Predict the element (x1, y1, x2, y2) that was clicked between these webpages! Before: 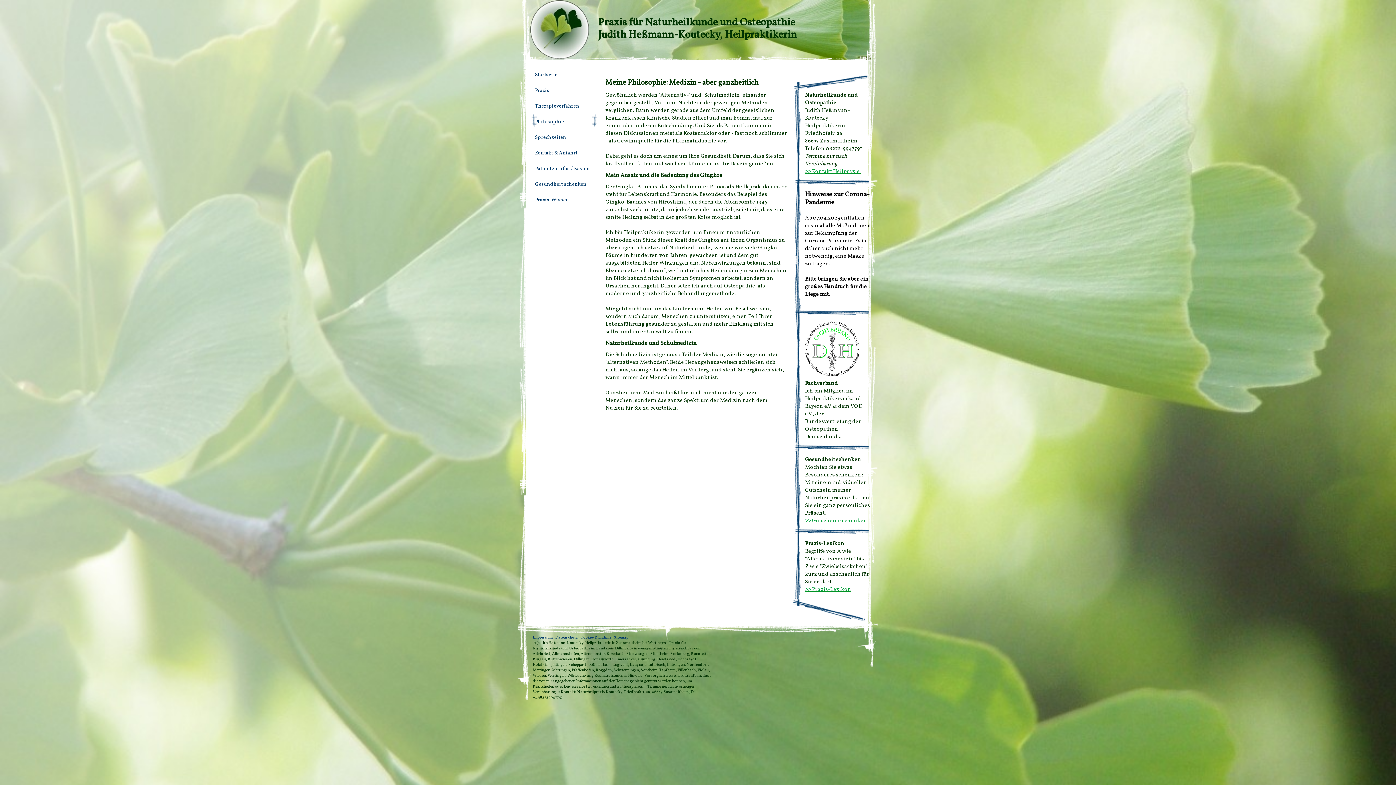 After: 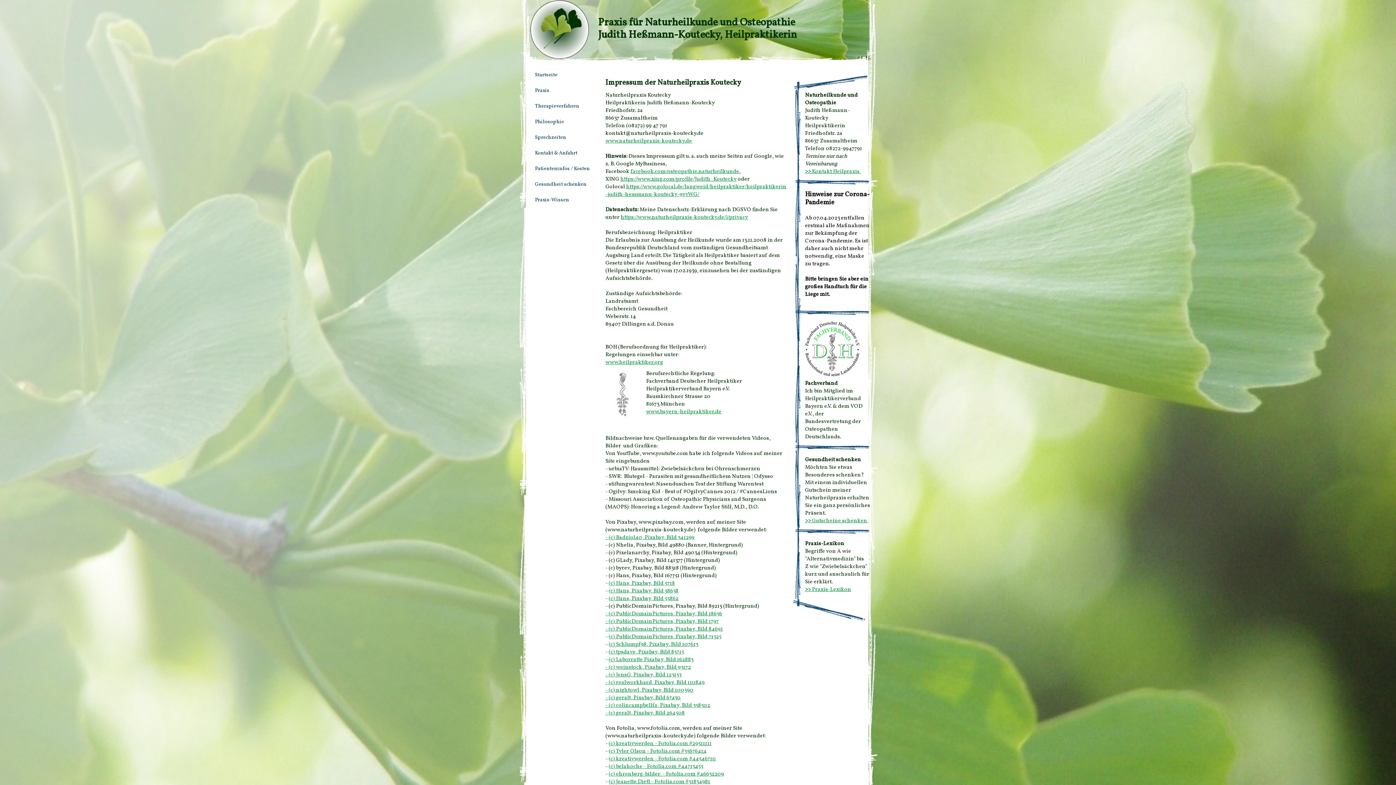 Action: label: Impressum bbox: (532, 635, 552, 640)